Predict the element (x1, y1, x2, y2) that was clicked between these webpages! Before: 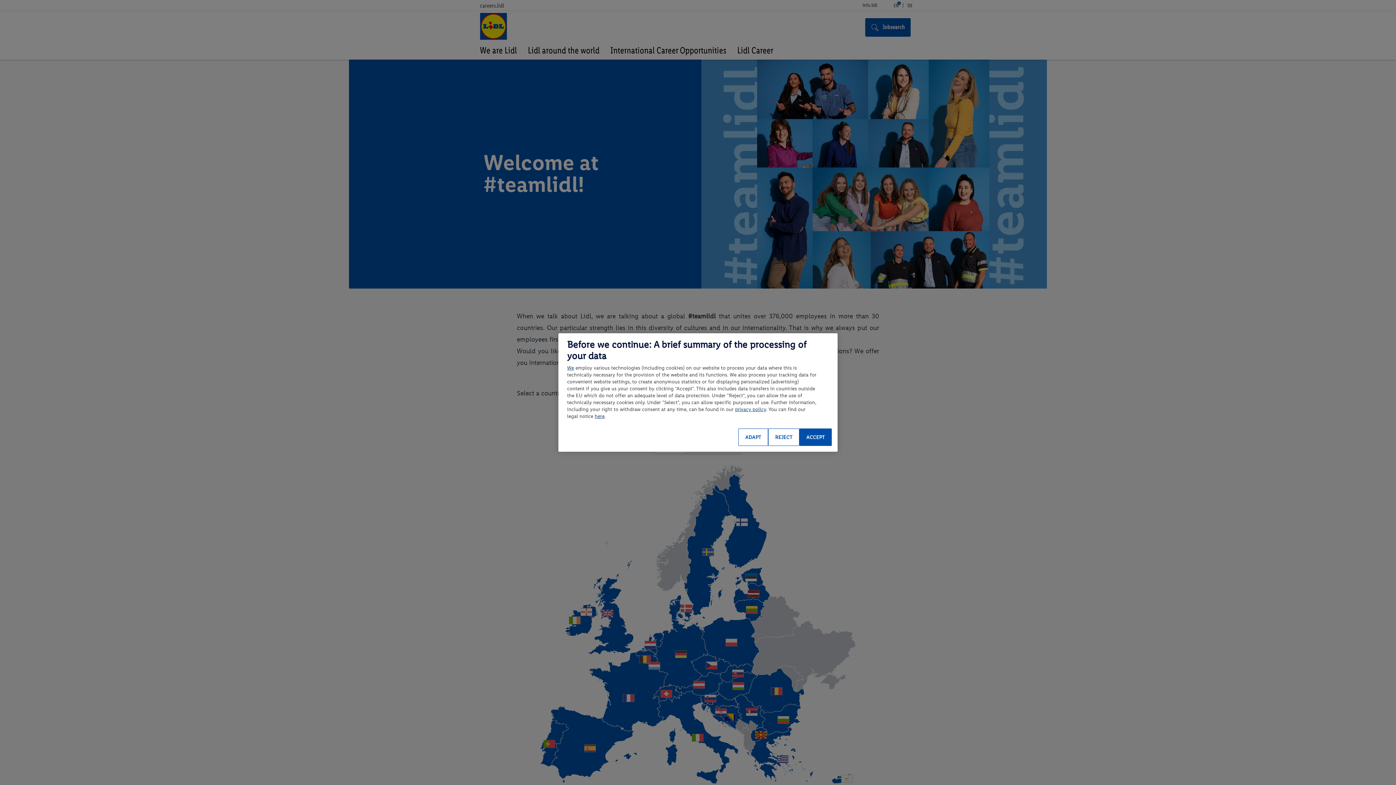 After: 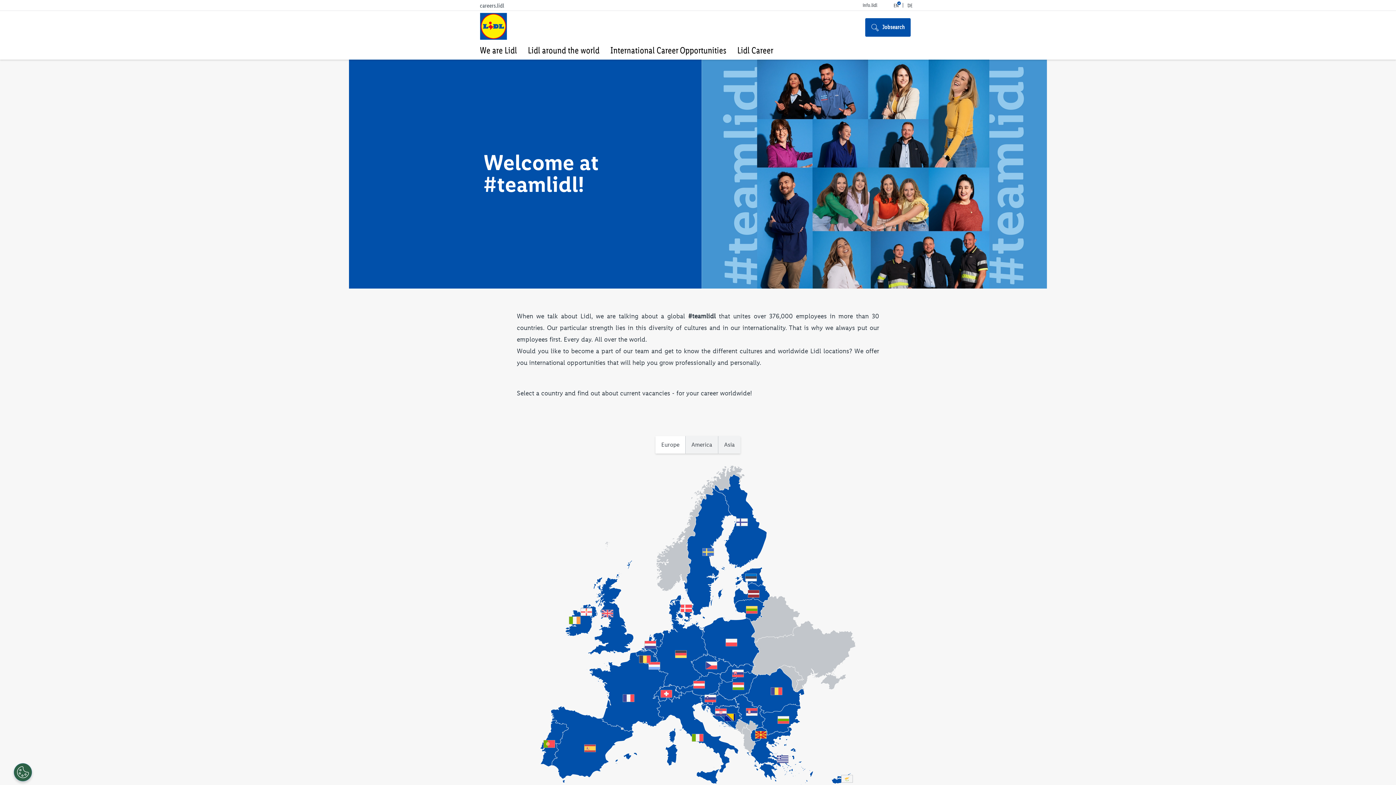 Action: label: ACCEPT bbox: (799, 428, 832, 446)